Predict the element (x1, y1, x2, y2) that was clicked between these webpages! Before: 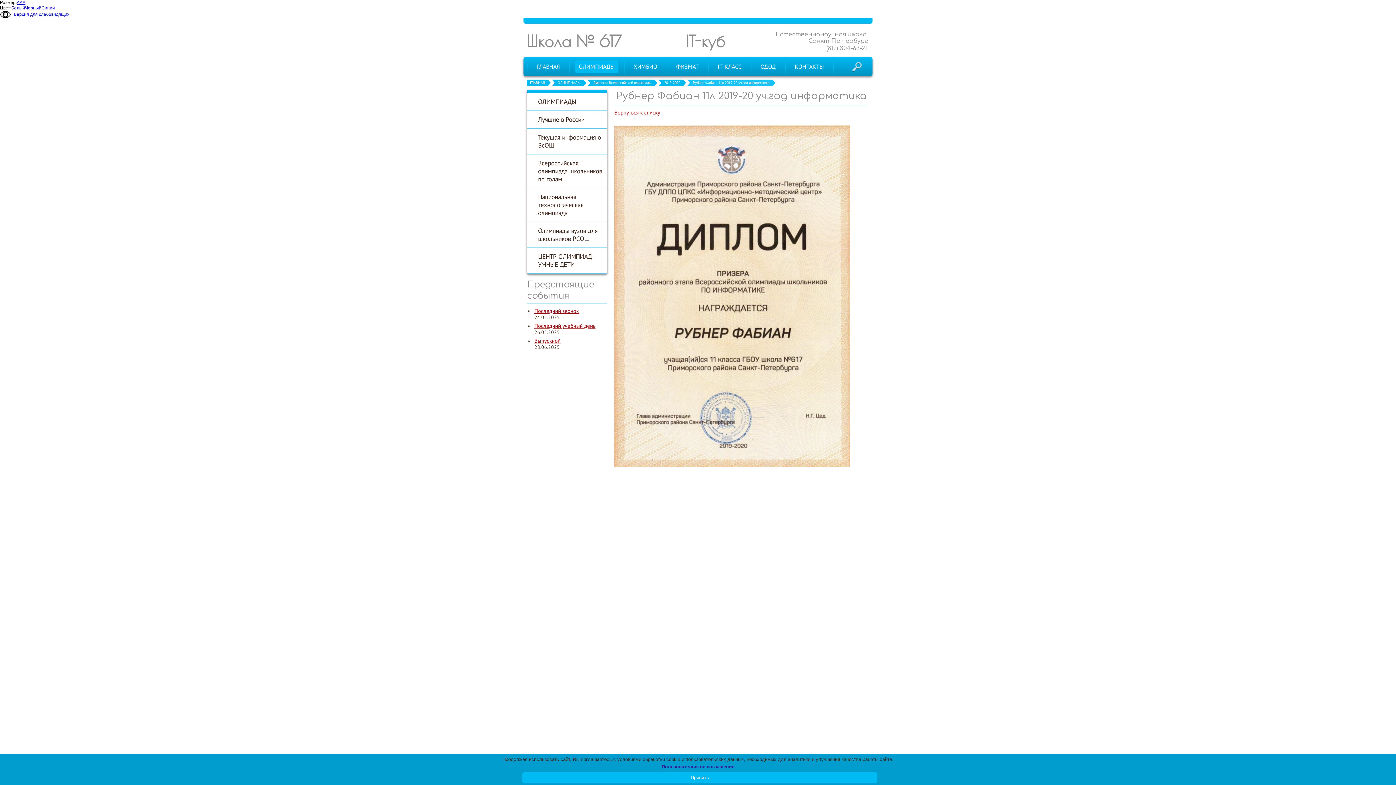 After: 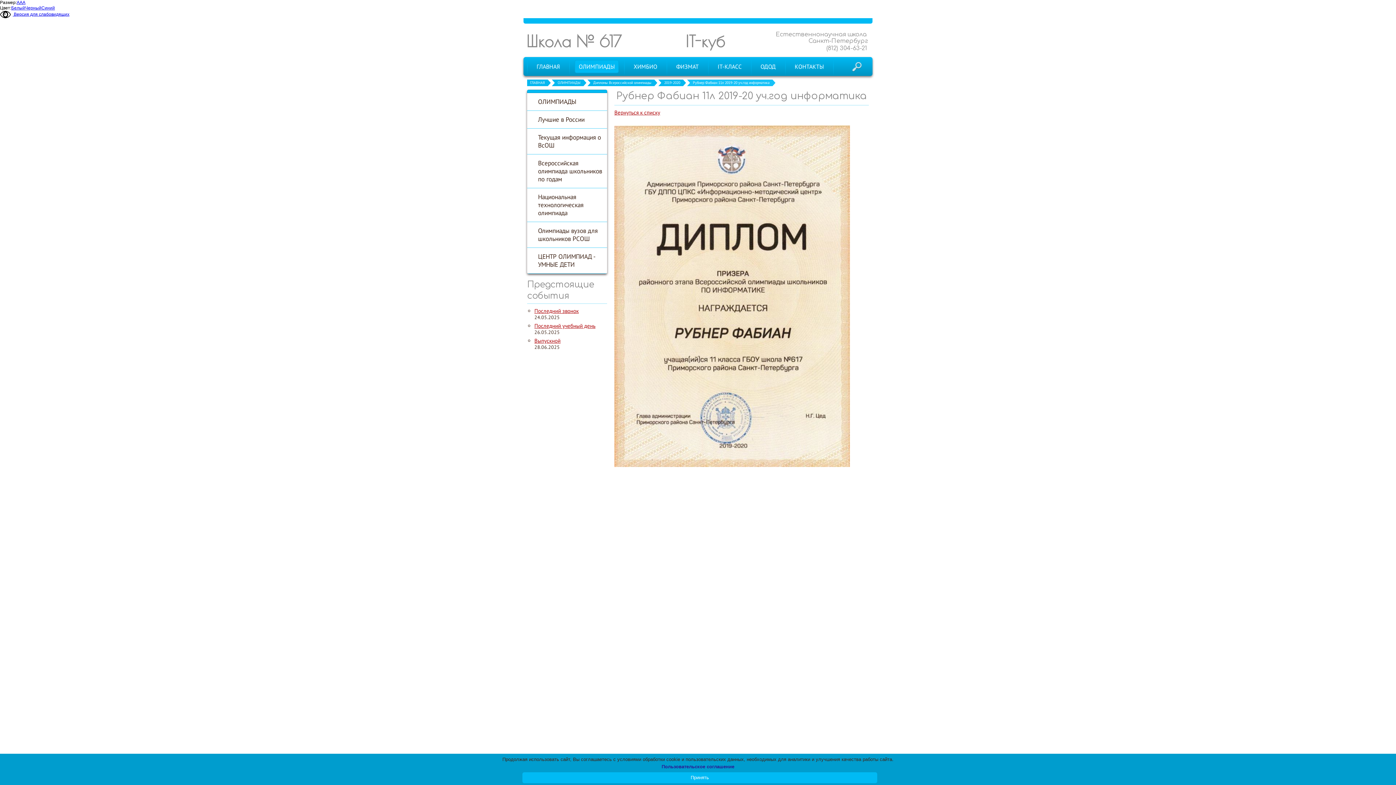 Action: bbox: (41, 5, 54, 10) label: Синий